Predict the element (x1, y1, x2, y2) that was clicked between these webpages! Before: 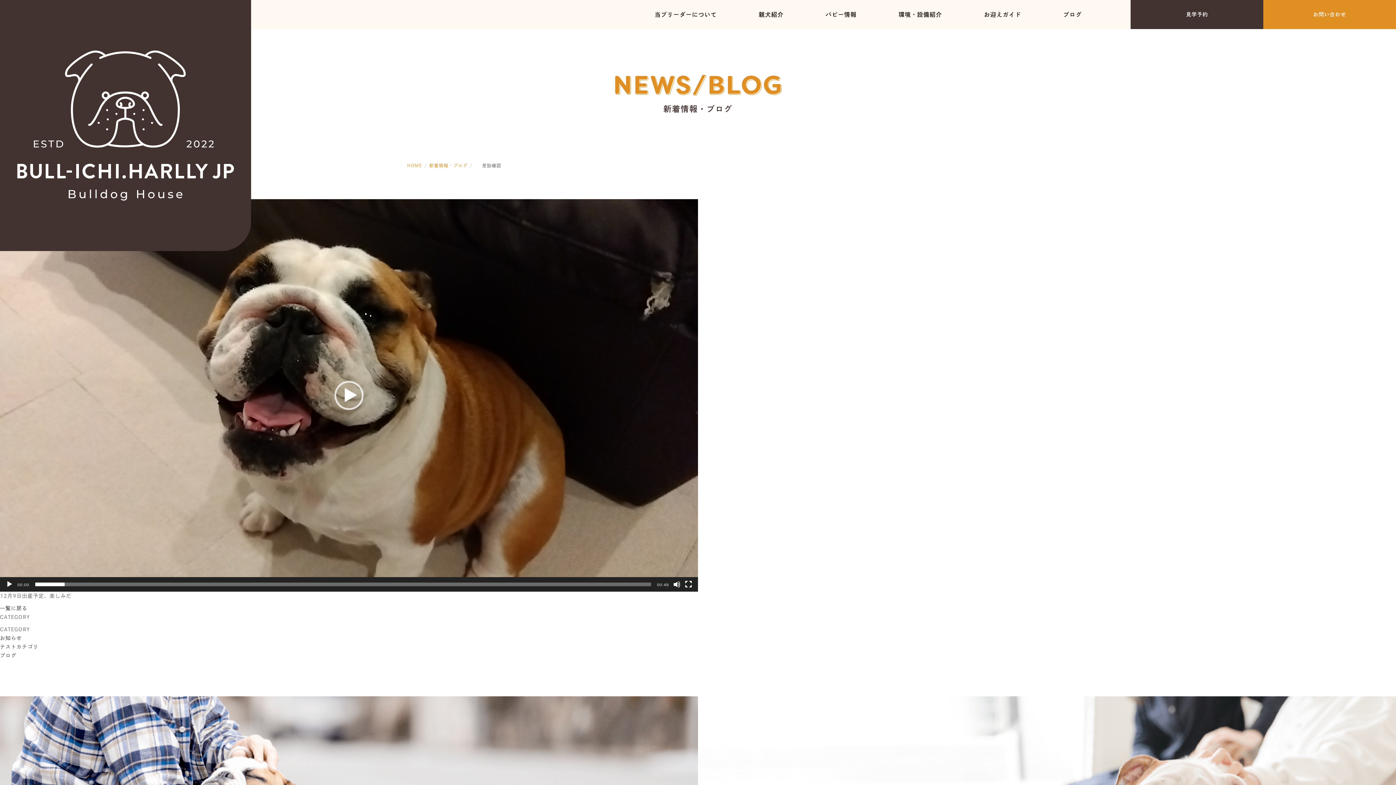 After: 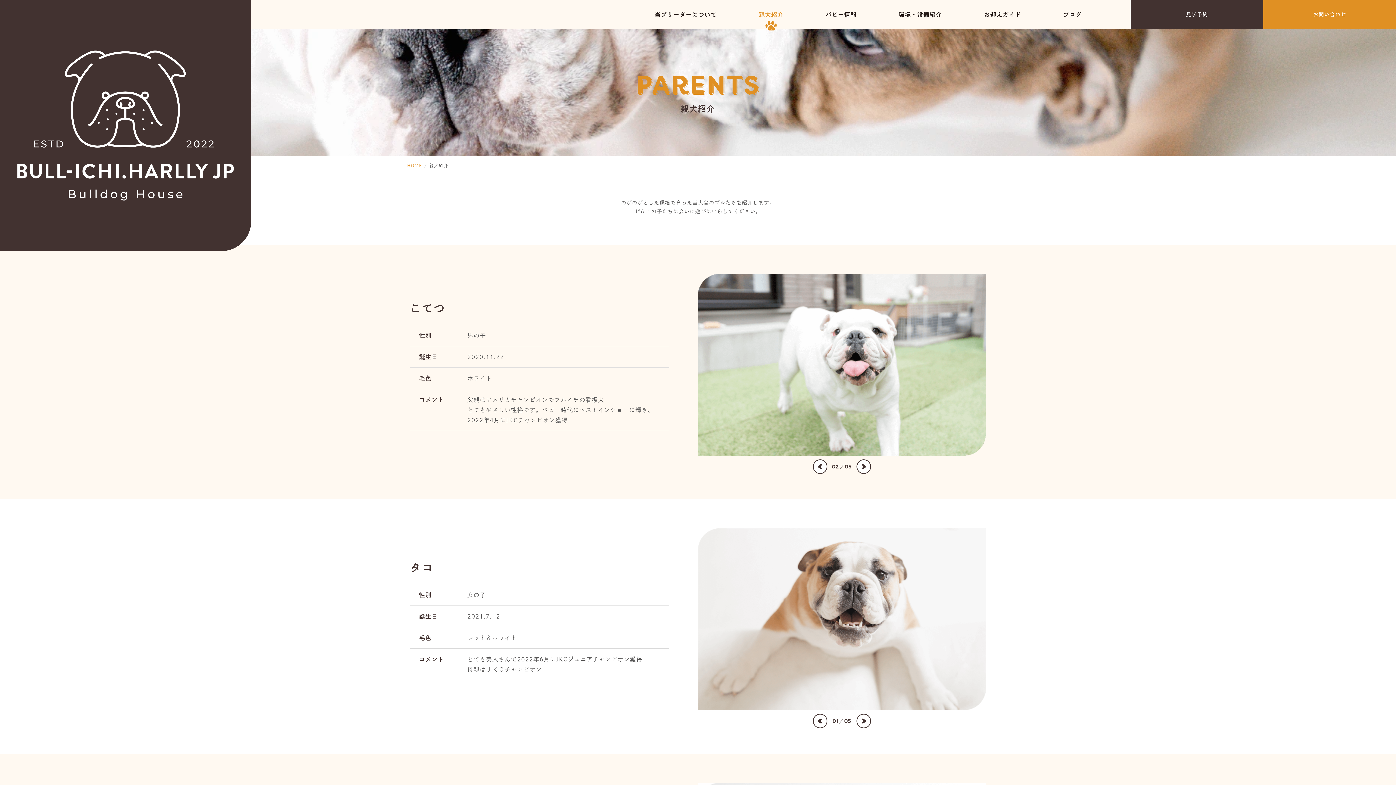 Action: label: 親犬紹介 bbox: (738, 11, 804, 23)